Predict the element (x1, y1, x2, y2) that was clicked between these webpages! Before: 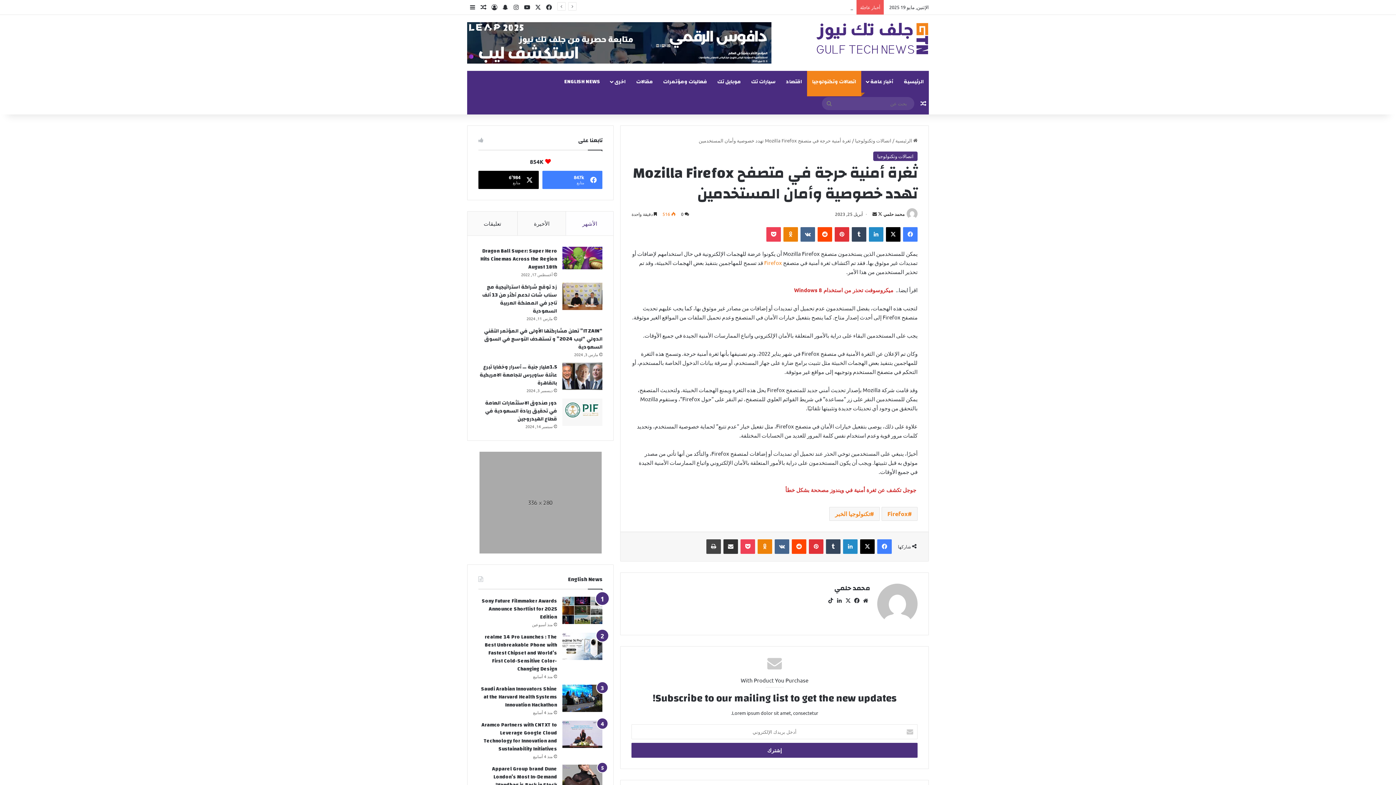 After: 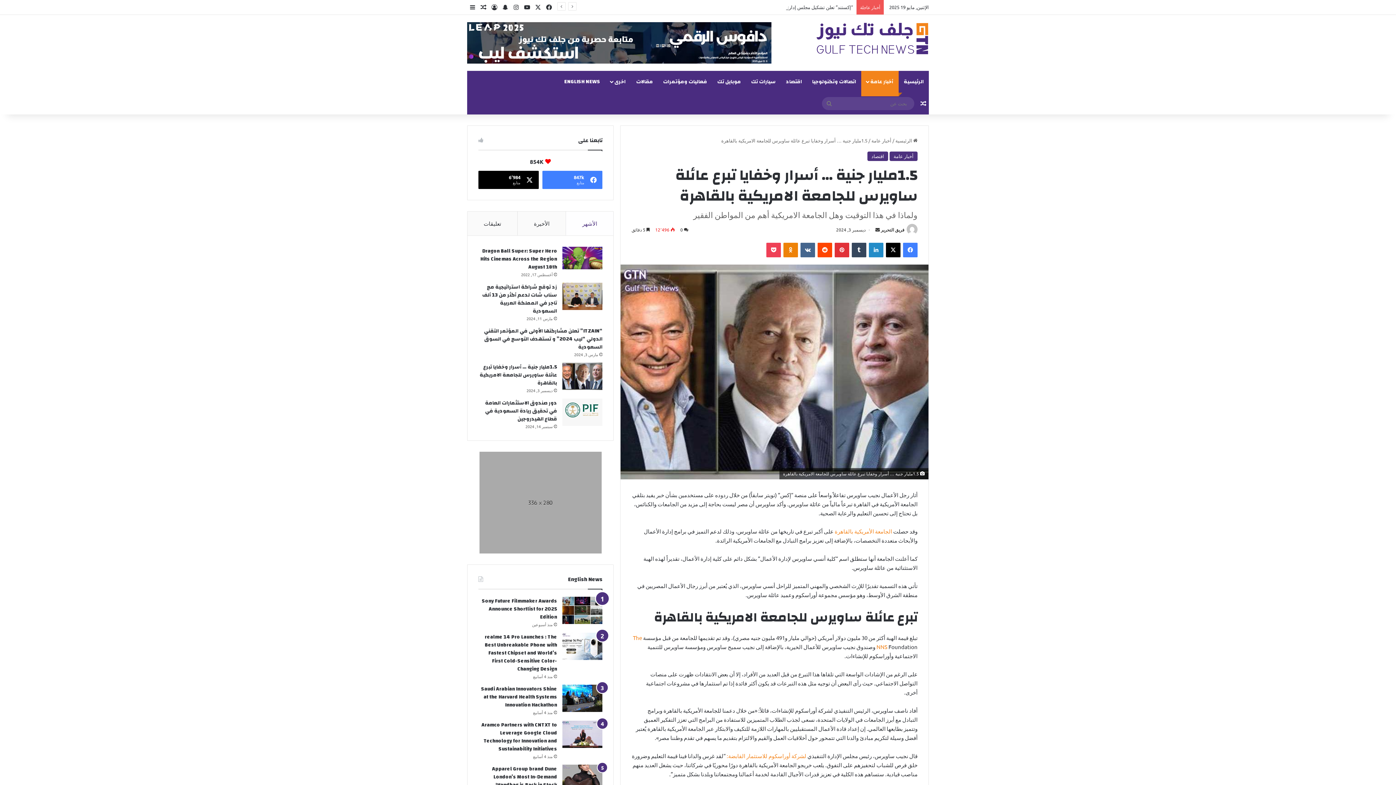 Action: bbox: (562, 362, 602, 390) label: 1.5مليار جنية … أسرار وخفايا تبرع عائلة ساويرس للجامعة الامريكية بالقاهرة